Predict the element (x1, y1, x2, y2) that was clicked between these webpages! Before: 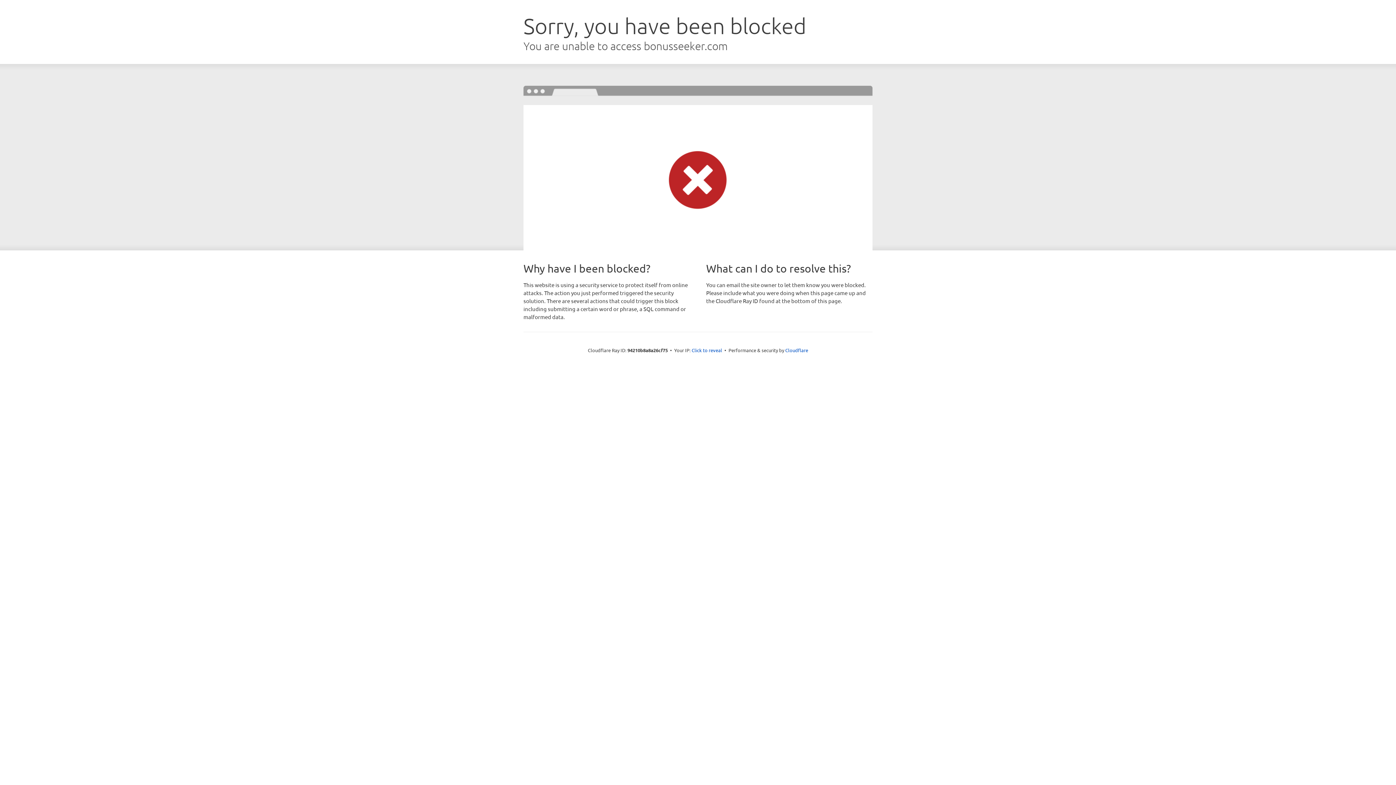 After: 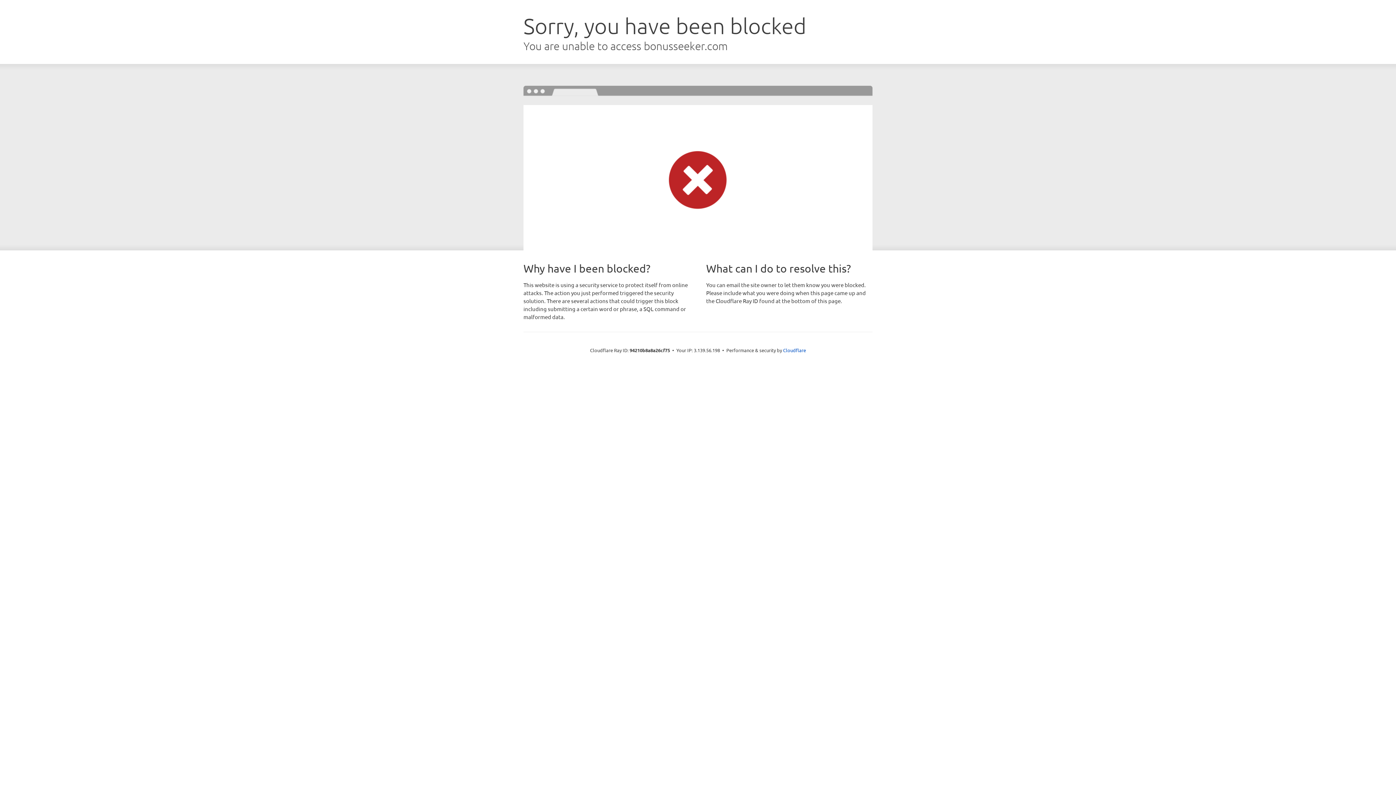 Action: bbox: (691, 346, 722, 353) label: Click to reveal